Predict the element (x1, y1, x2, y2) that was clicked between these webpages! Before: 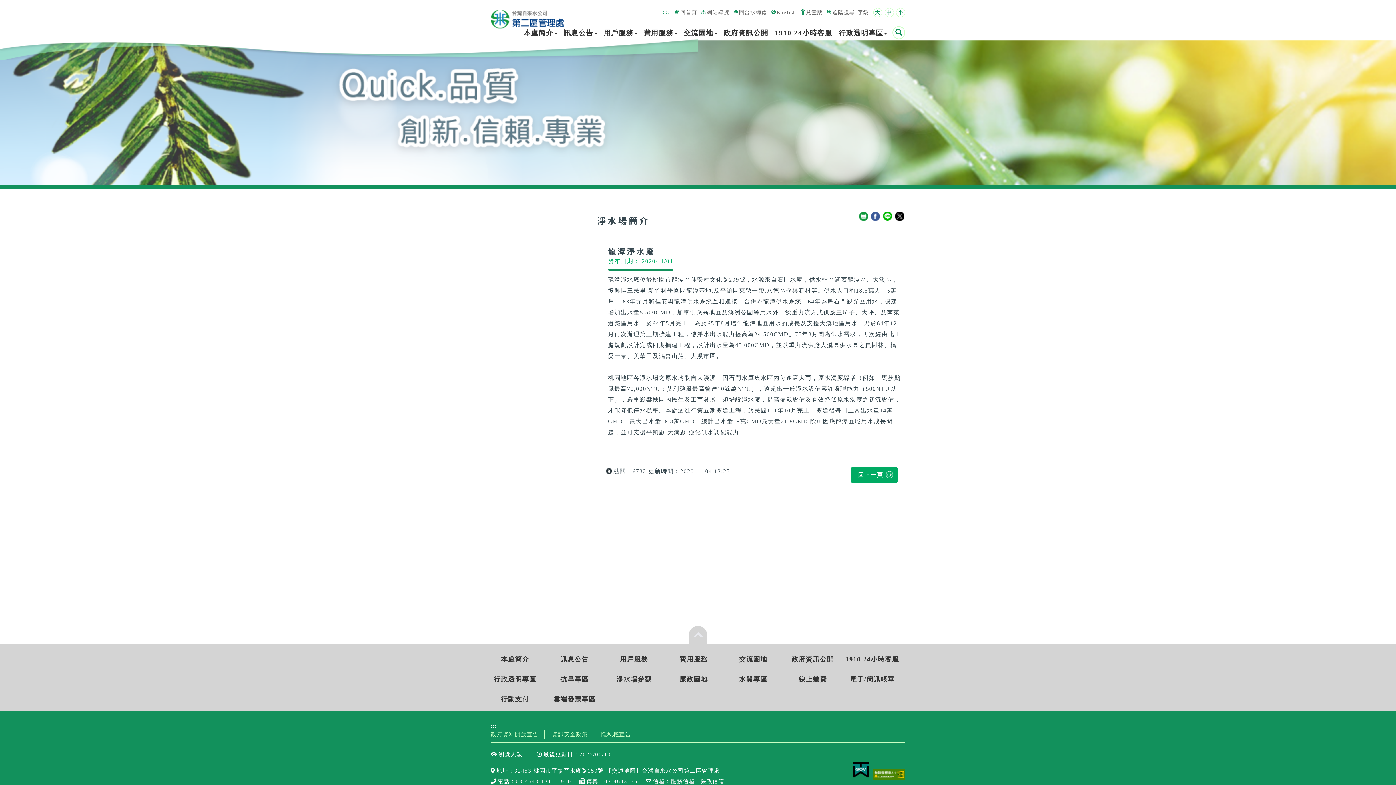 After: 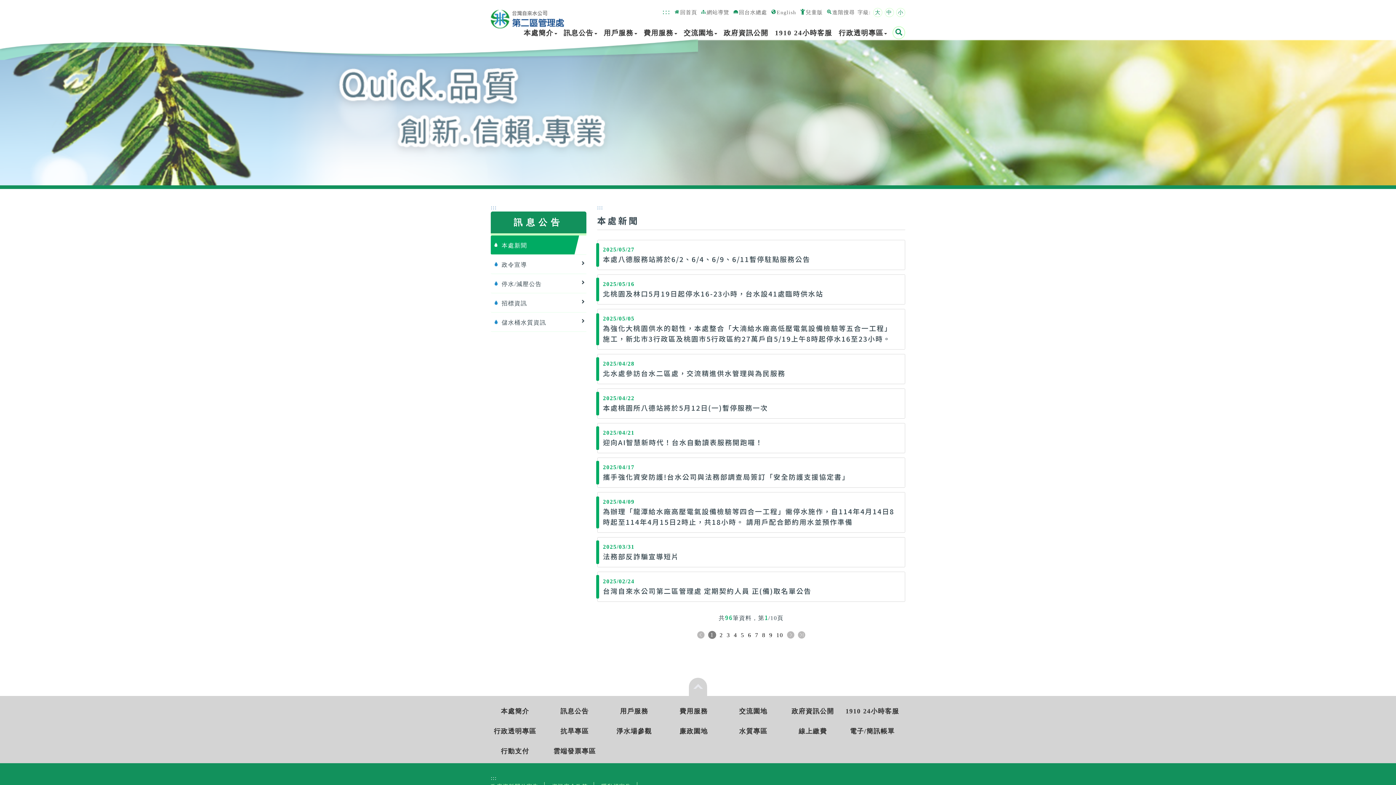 Action: bbox: (560, 26, 600, 39) label: 訊息公告